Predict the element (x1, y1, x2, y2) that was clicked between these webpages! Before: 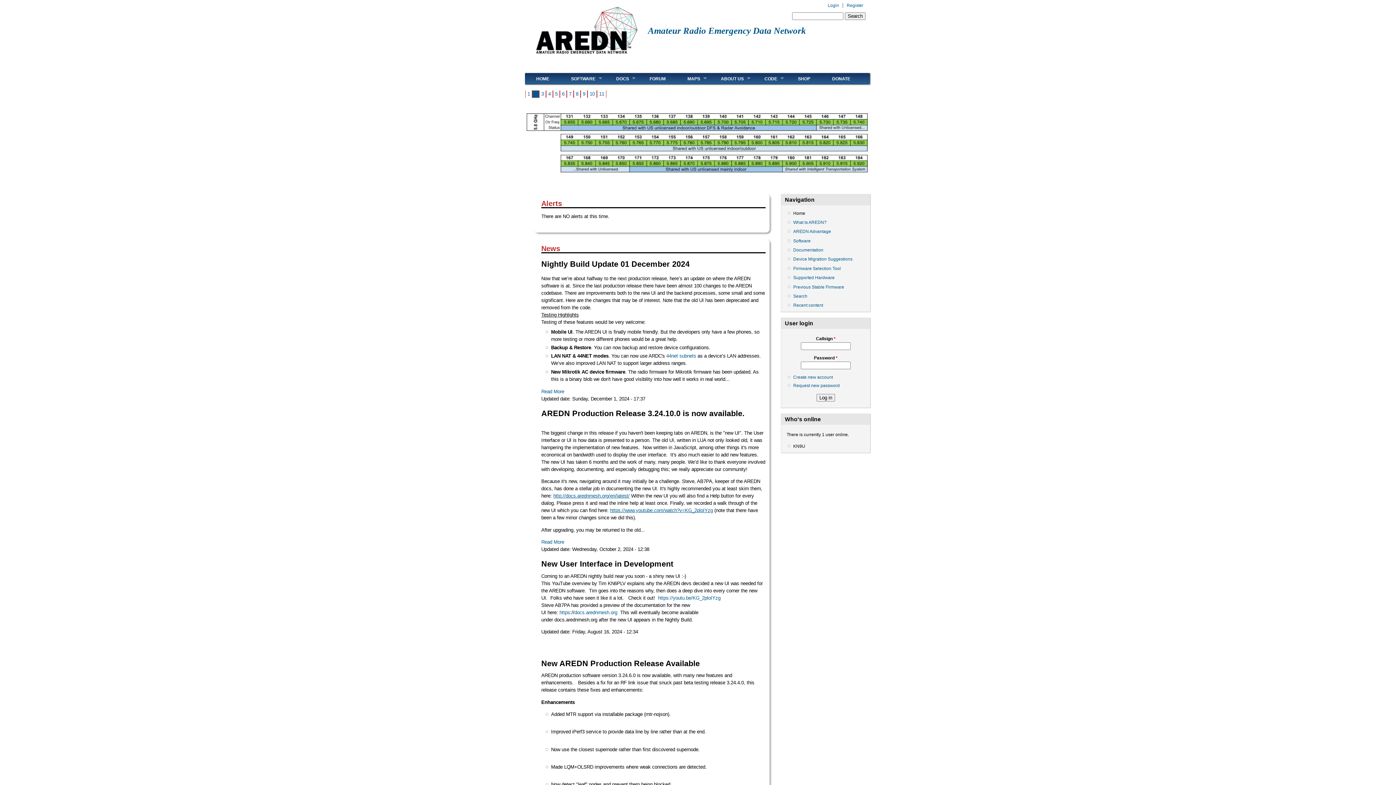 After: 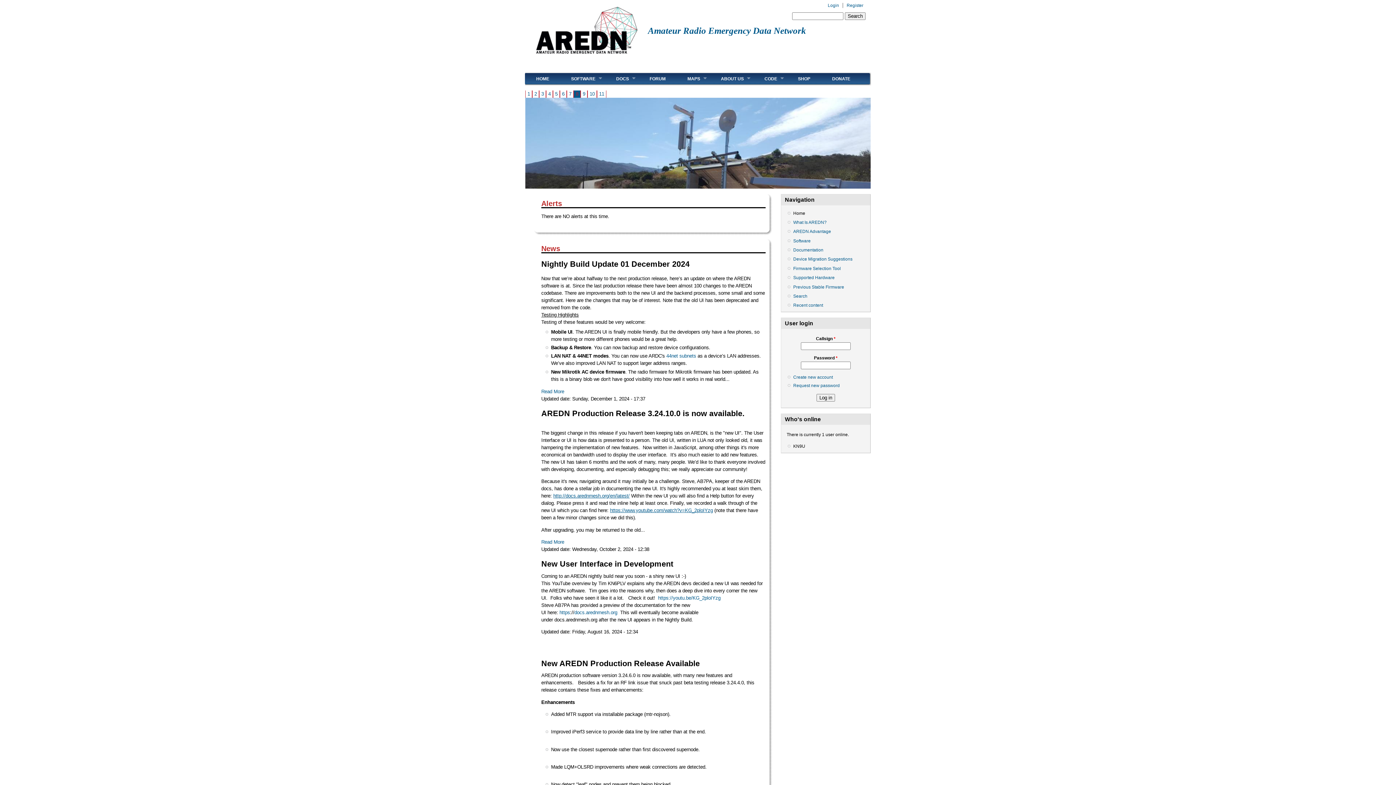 Action: bbox: (573, 89, 580, 98) label: 8